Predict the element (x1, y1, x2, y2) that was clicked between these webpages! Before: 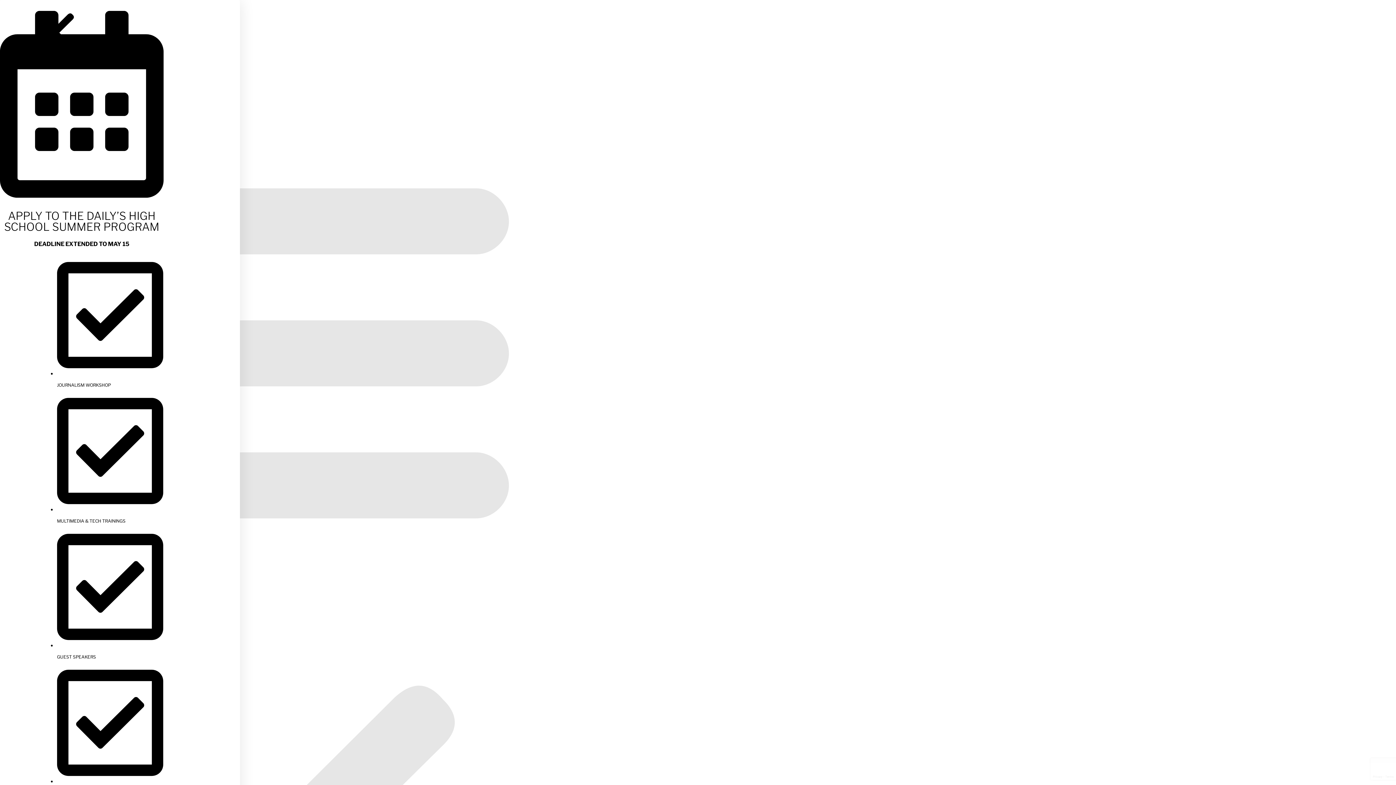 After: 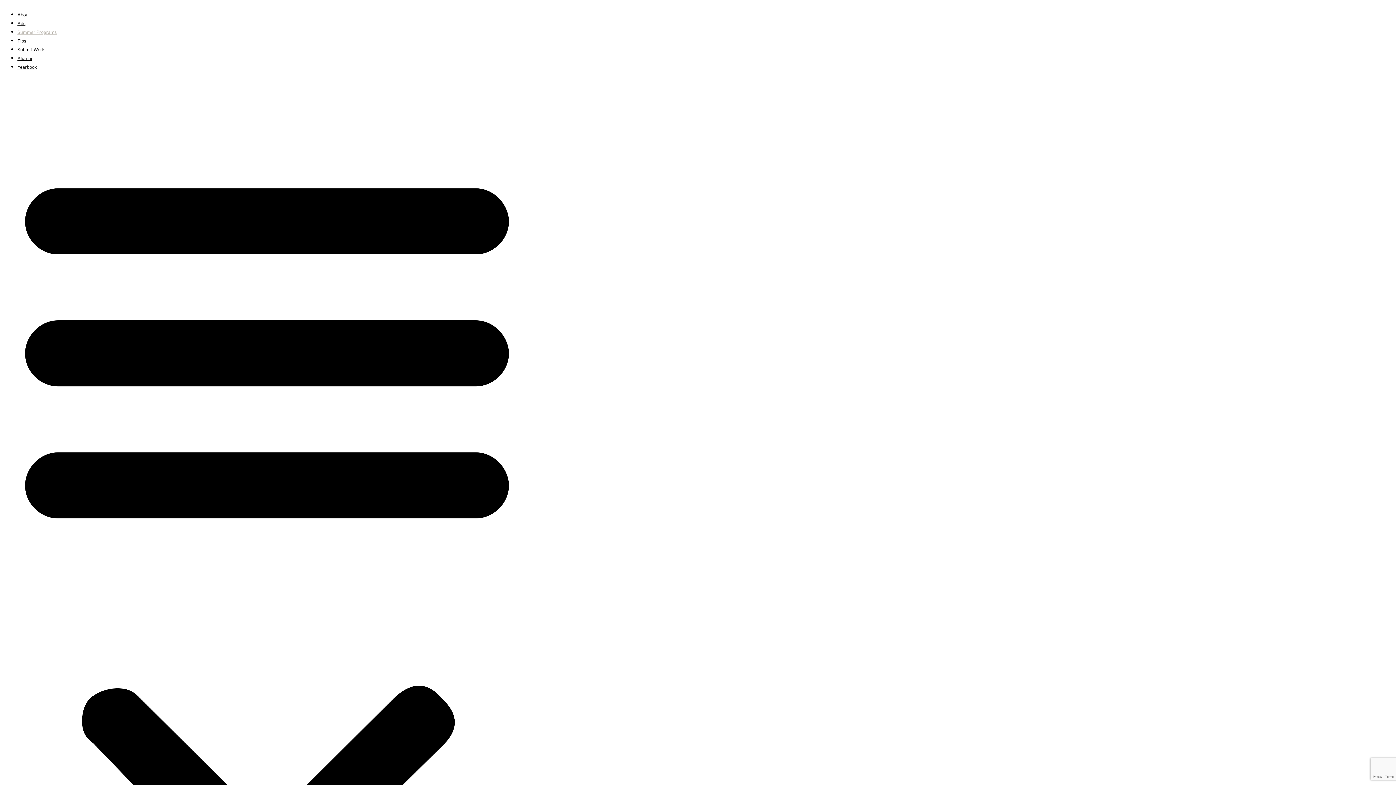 Action: bbox: (0, 5, 109, 60) label: Close